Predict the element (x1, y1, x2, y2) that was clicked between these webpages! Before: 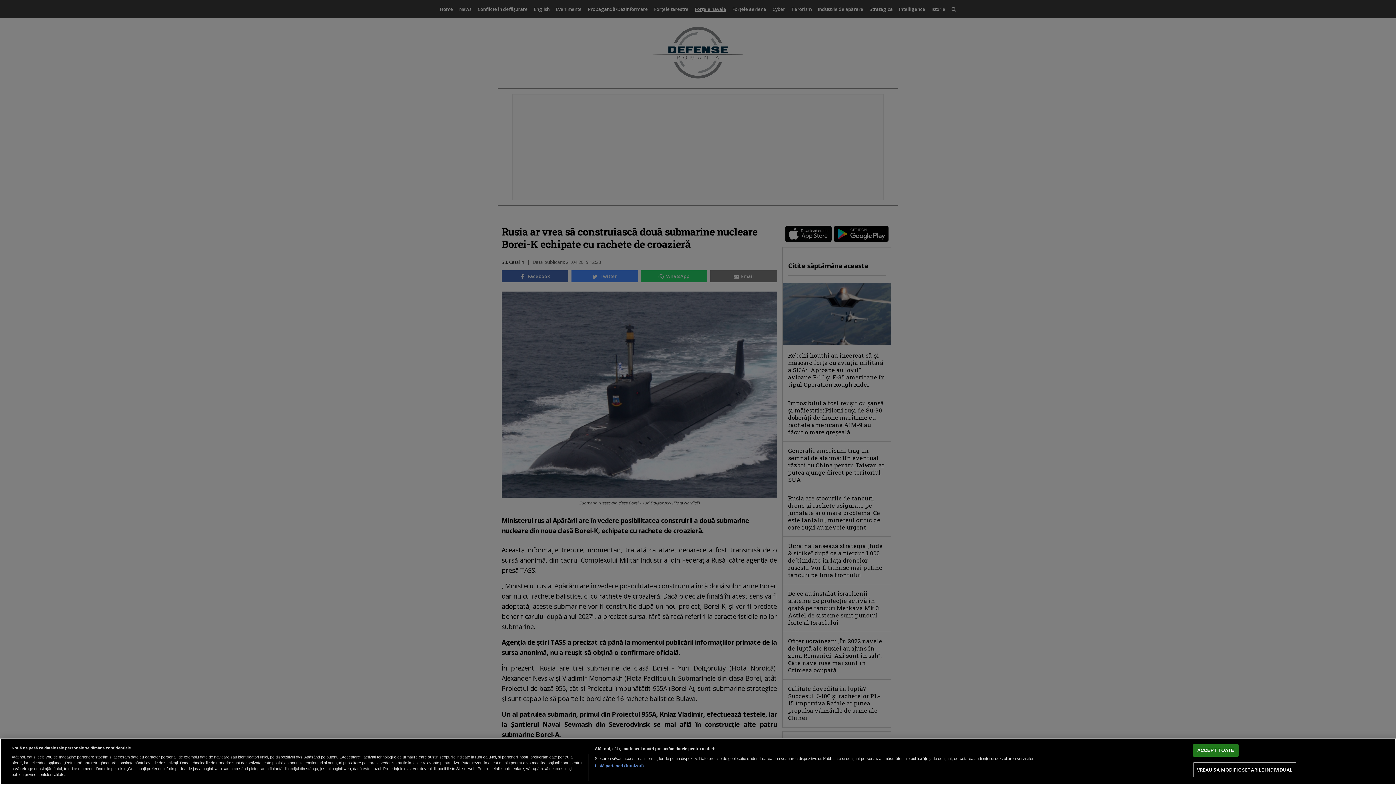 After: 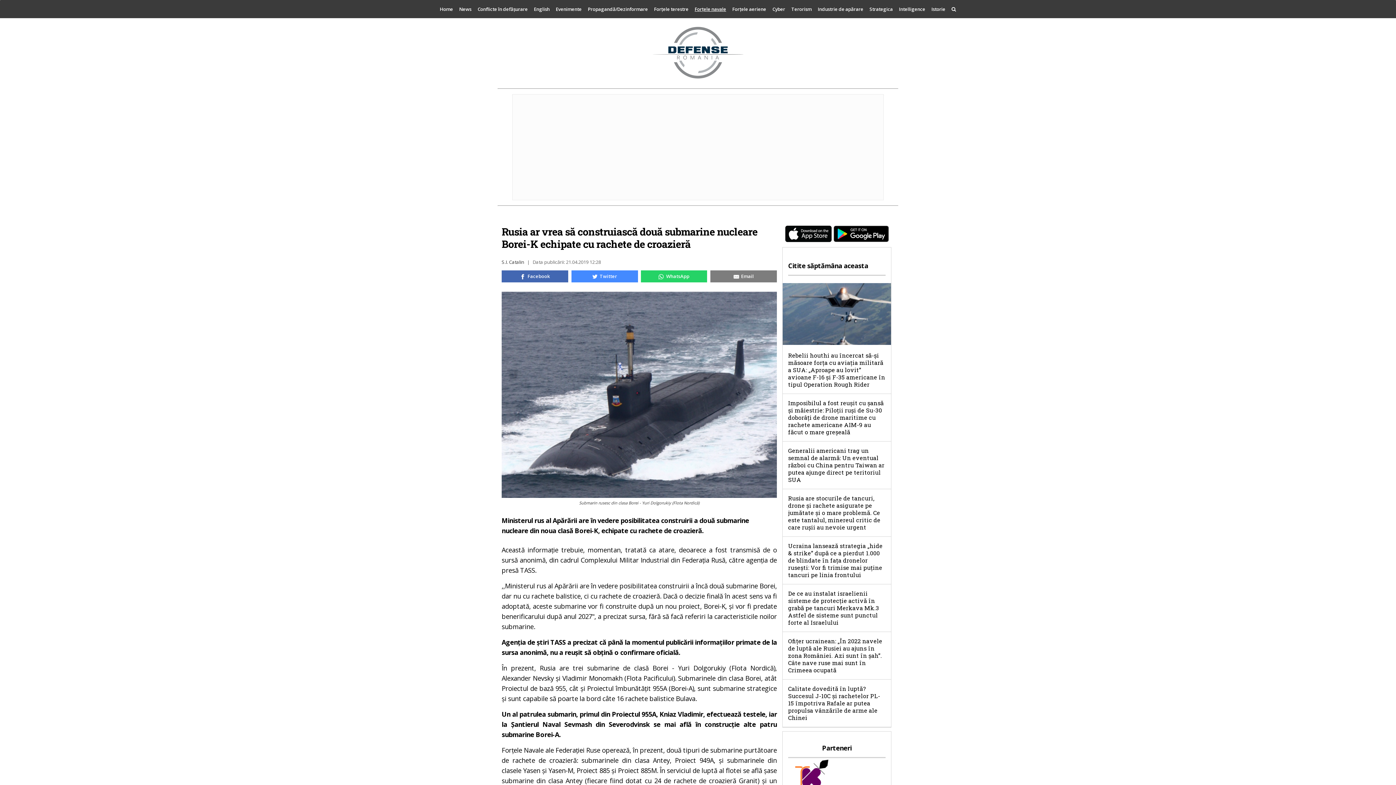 Action: bbox: (1193, 744, 1238, 757) label: ACCEPT TOATE